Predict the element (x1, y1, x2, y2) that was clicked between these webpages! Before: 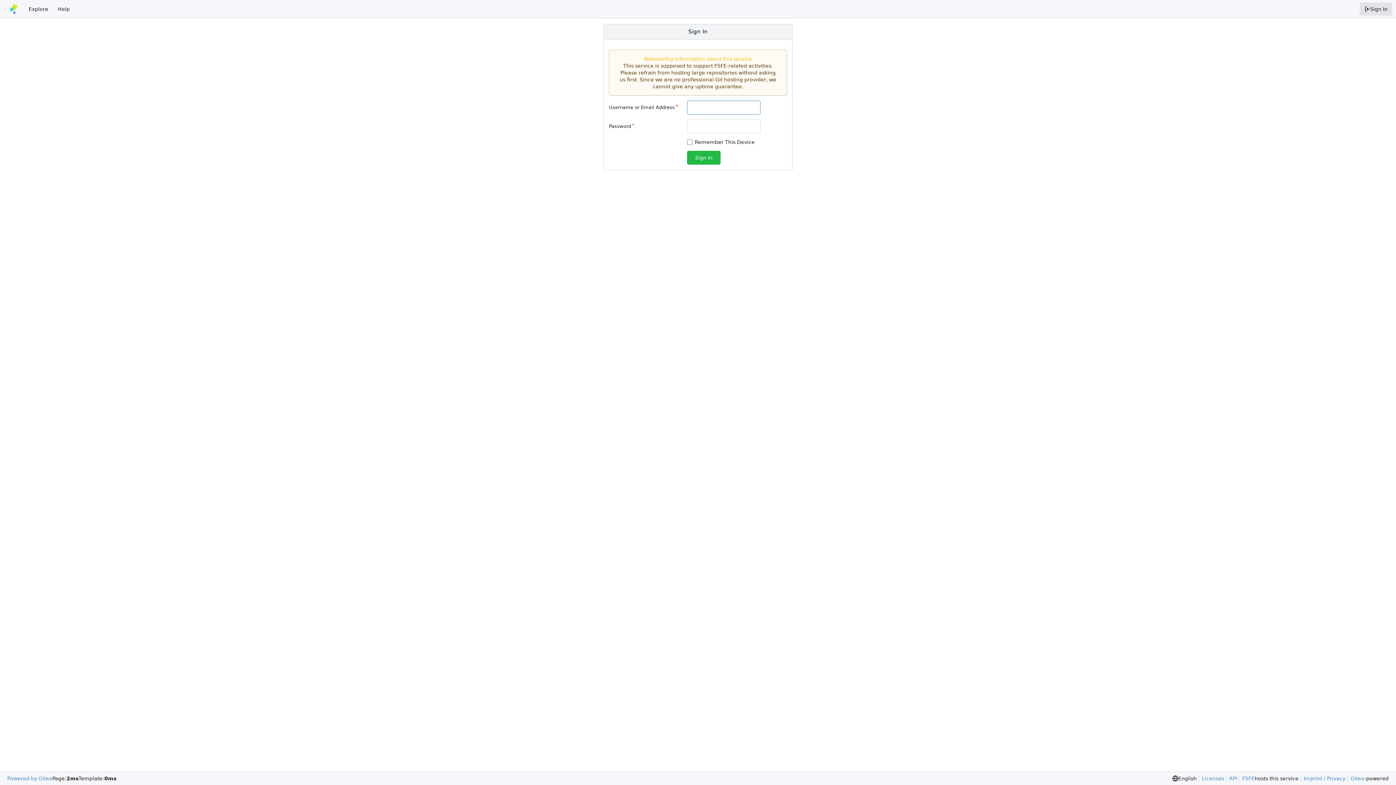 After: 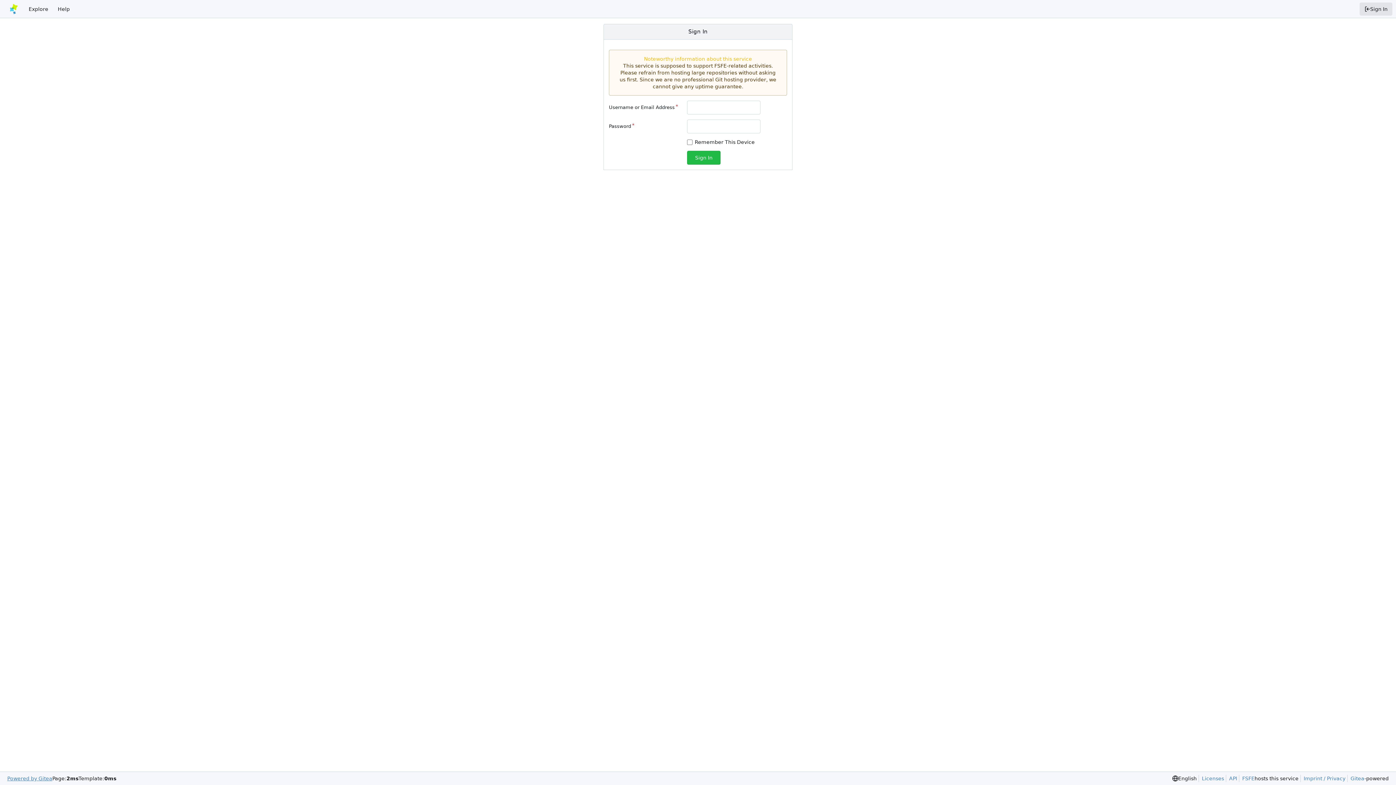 Action: bbox: (7, 775, 52, 782) label: Powered by Gitea